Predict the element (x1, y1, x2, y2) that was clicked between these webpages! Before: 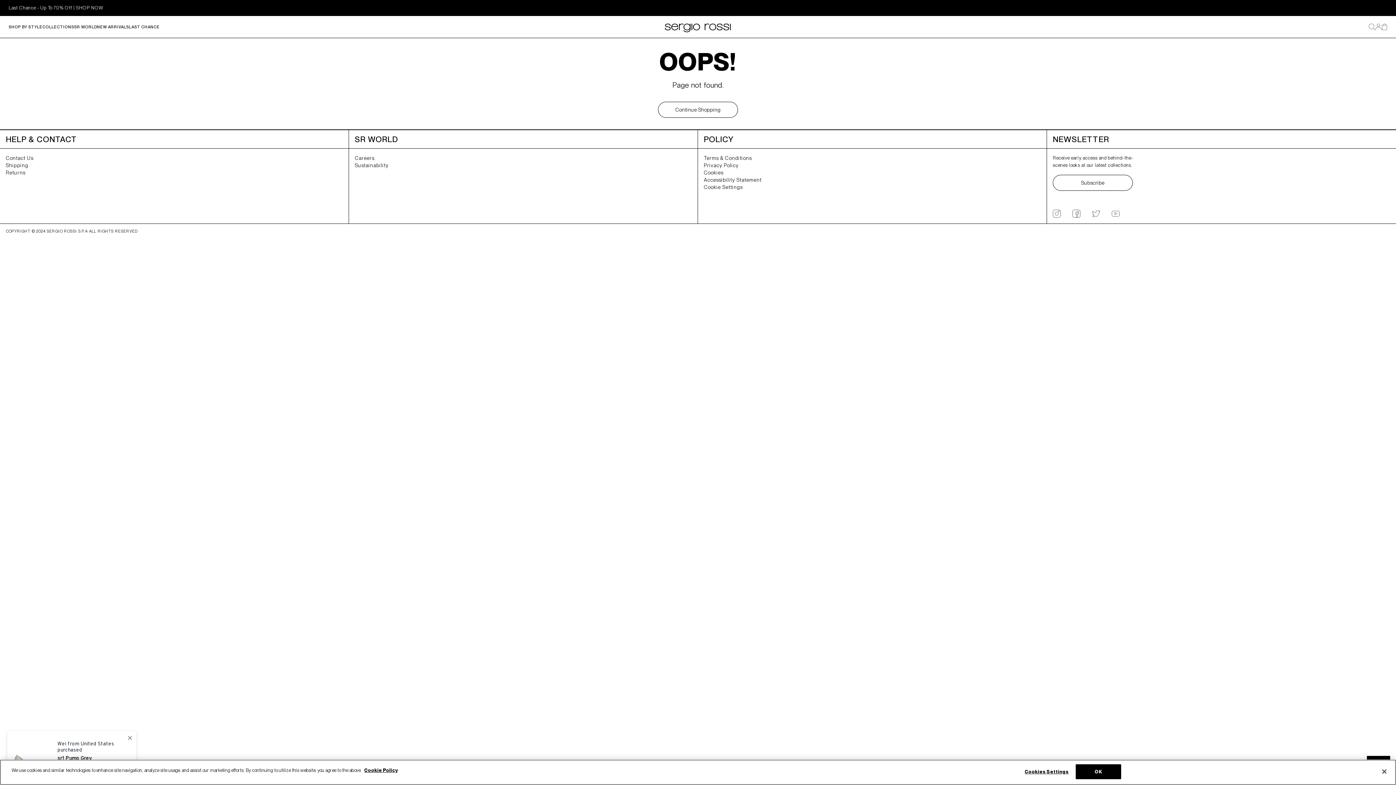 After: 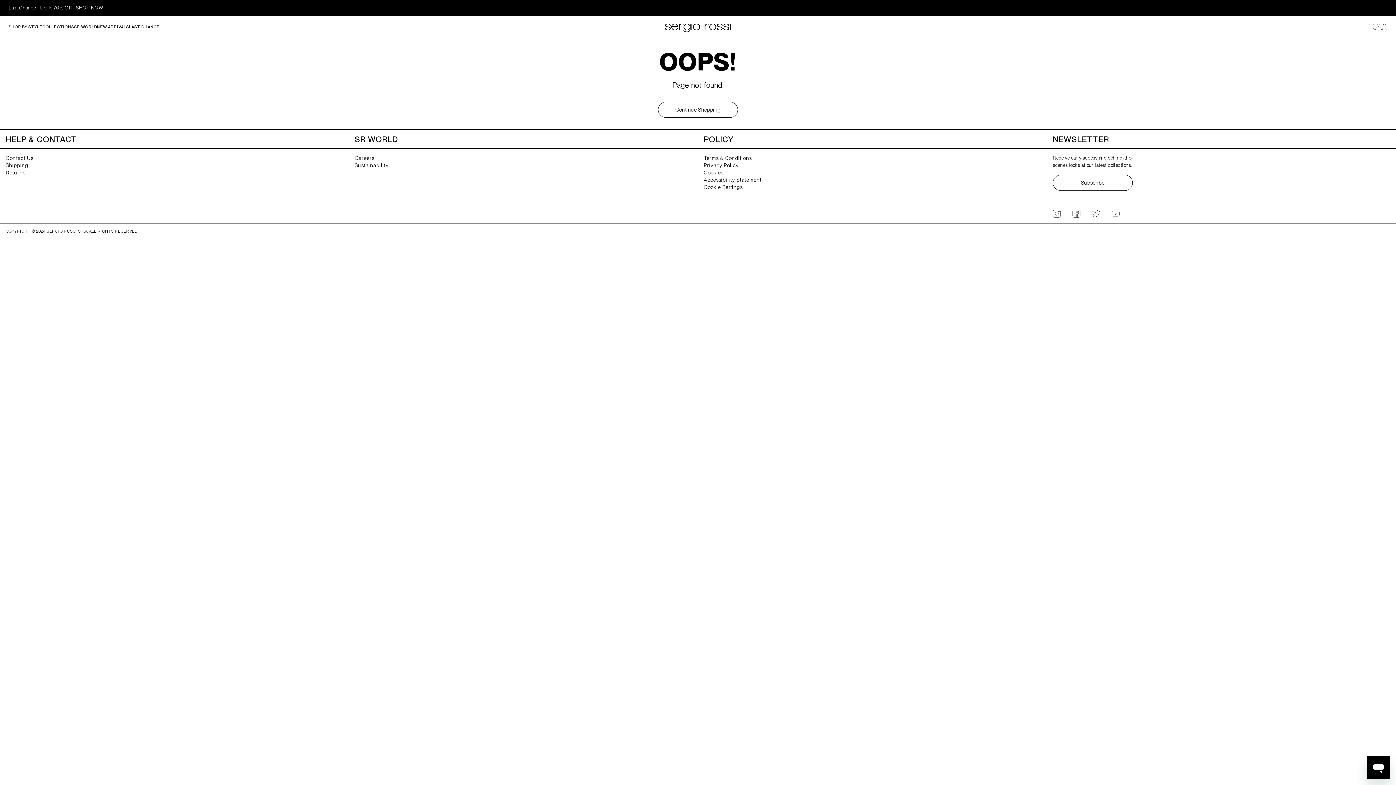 Action: bbox: (364, 768, 397, 773) label: More information about your privacy